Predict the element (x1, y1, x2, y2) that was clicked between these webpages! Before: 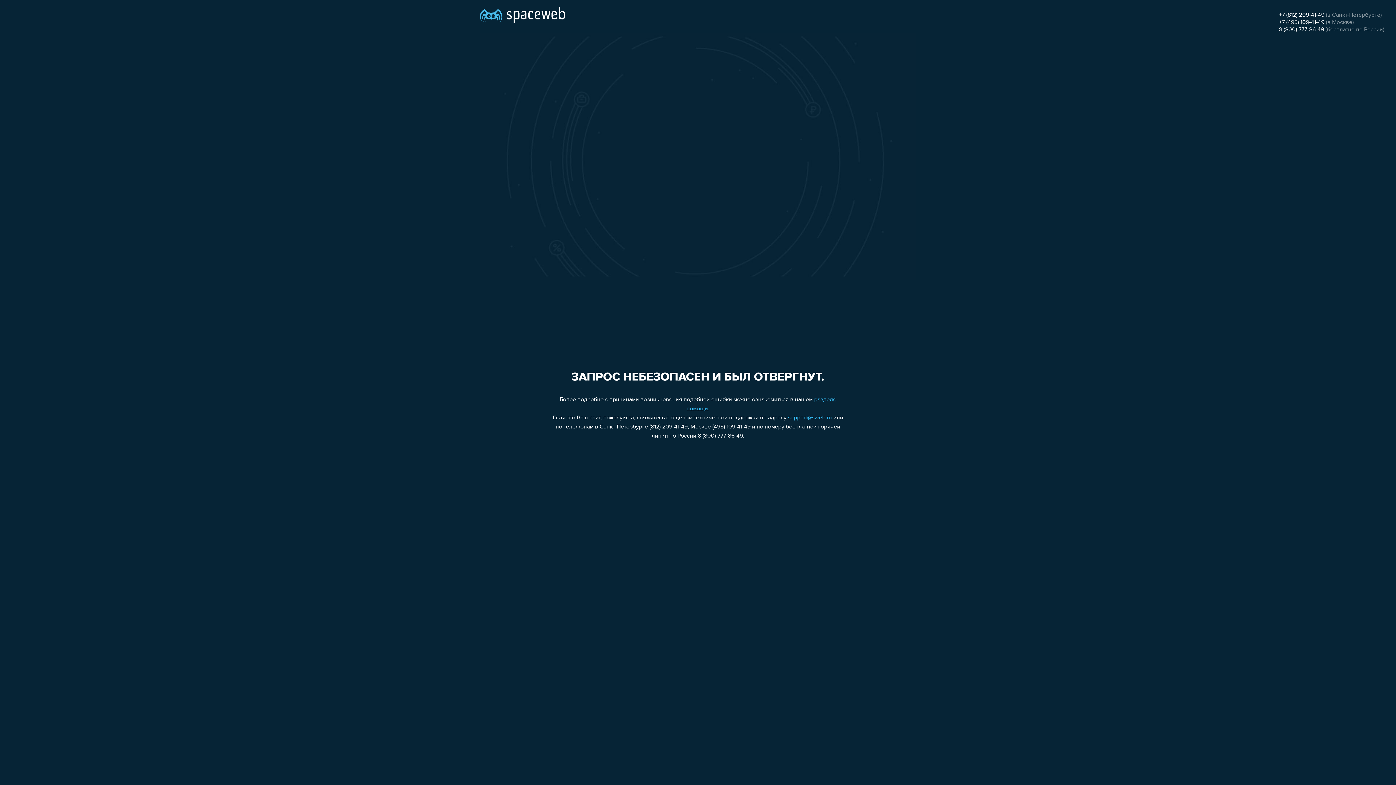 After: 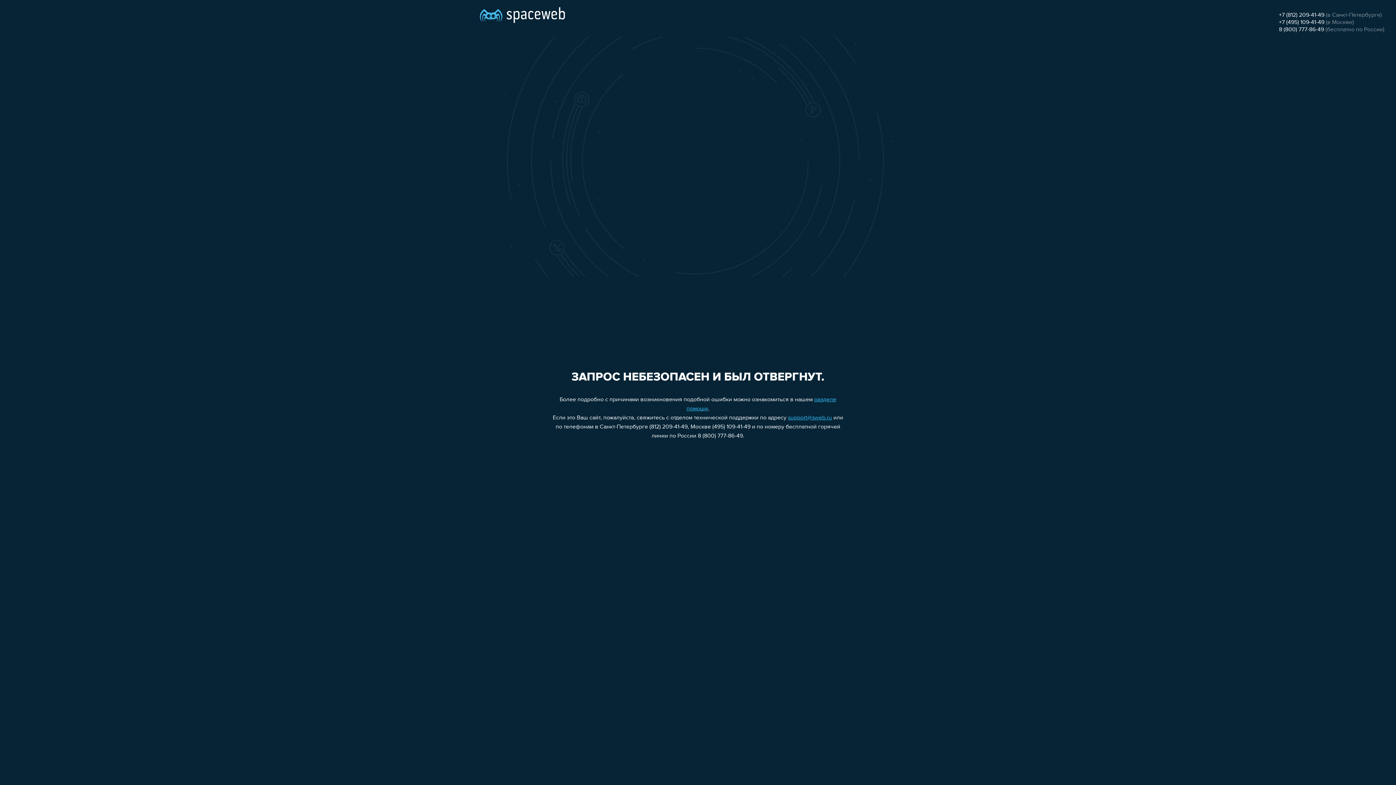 Action: bbox: (788, 415, 832, 421) label: support@sweb.ru